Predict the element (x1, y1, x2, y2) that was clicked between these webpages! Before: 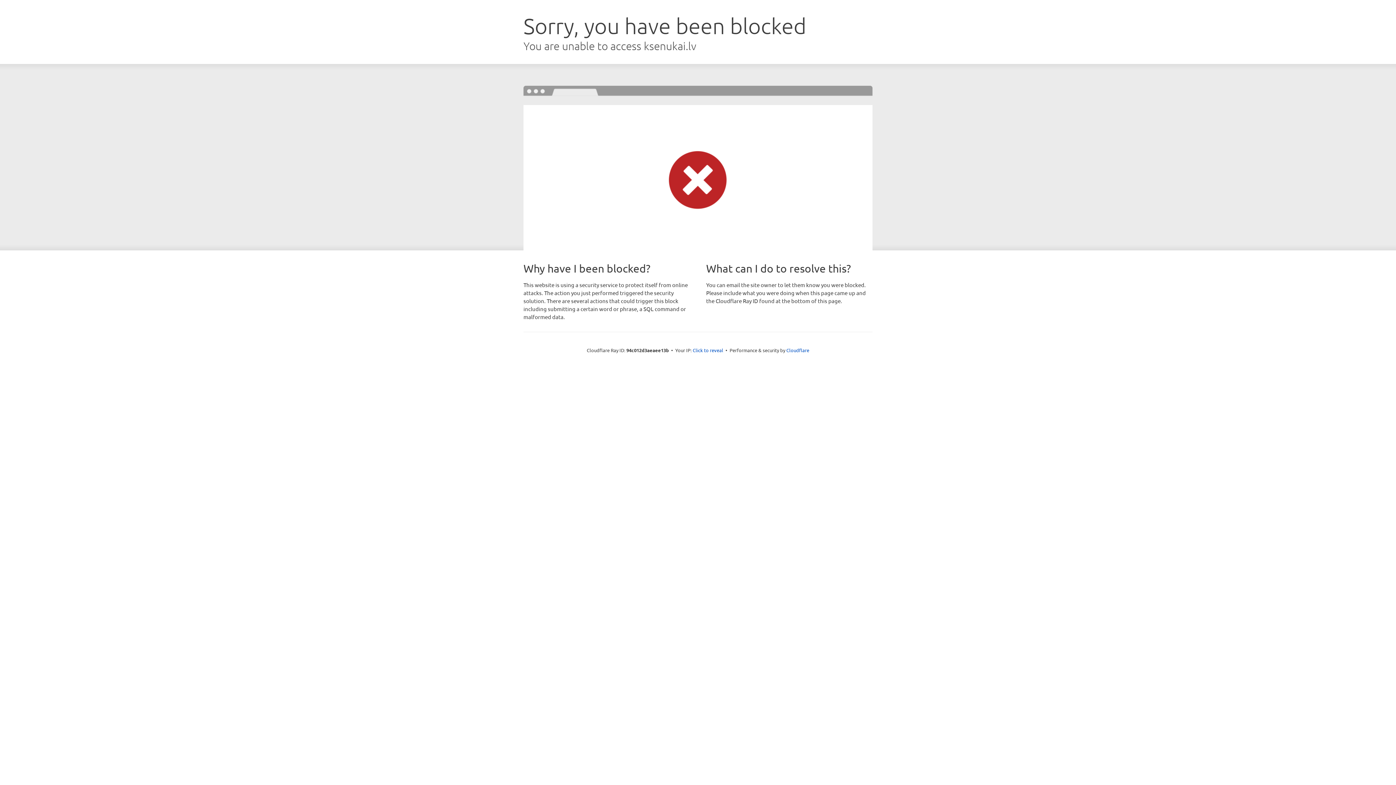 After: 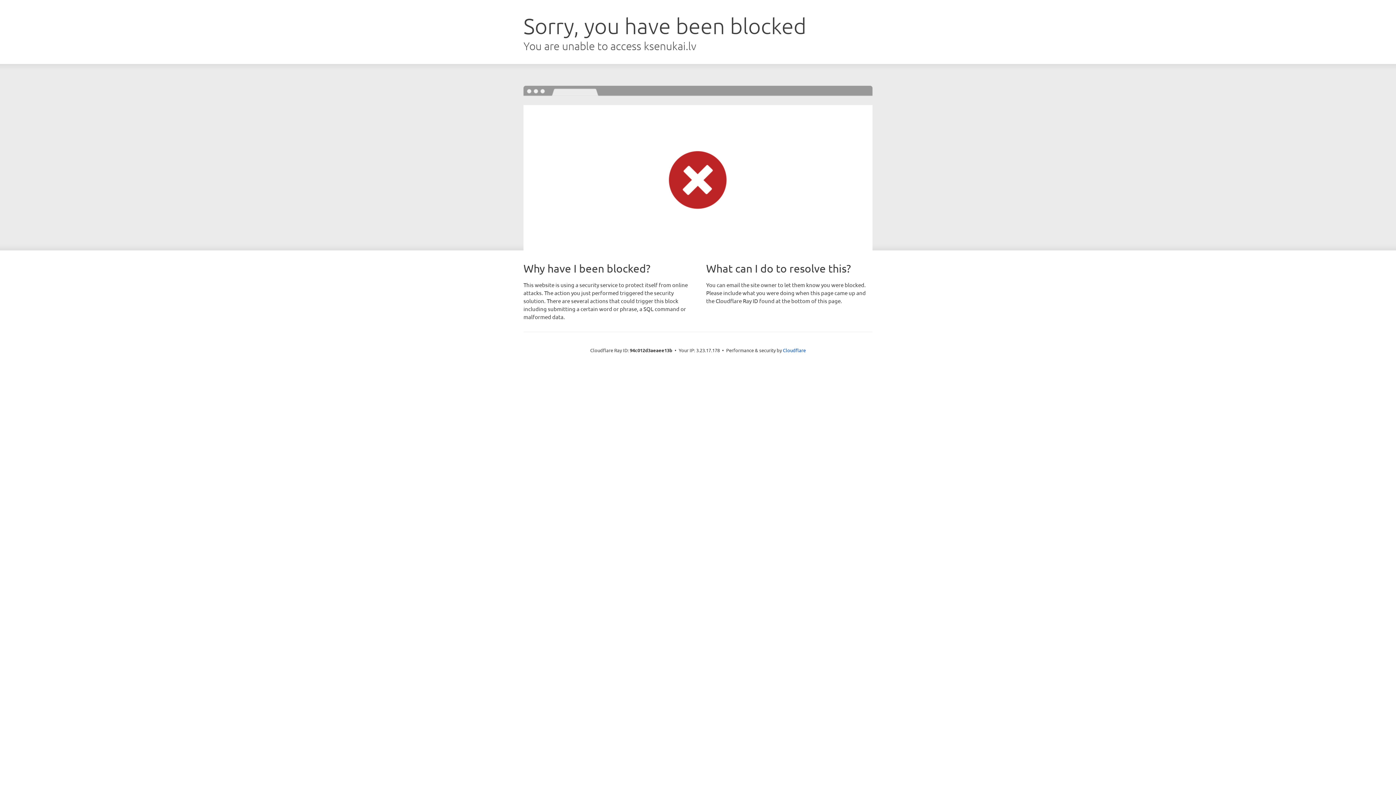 Action: label: Click to reveal bbox: (692, 346, 723, 353)